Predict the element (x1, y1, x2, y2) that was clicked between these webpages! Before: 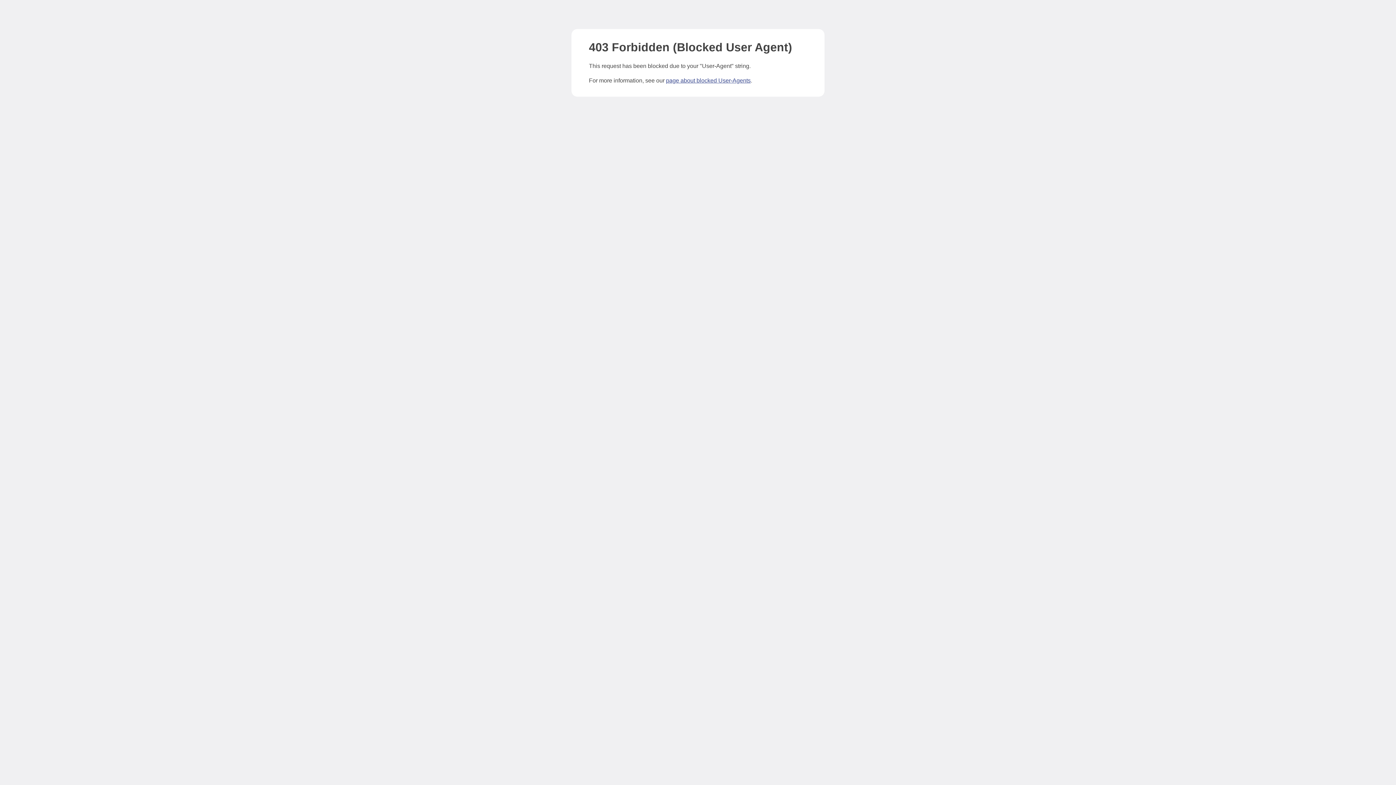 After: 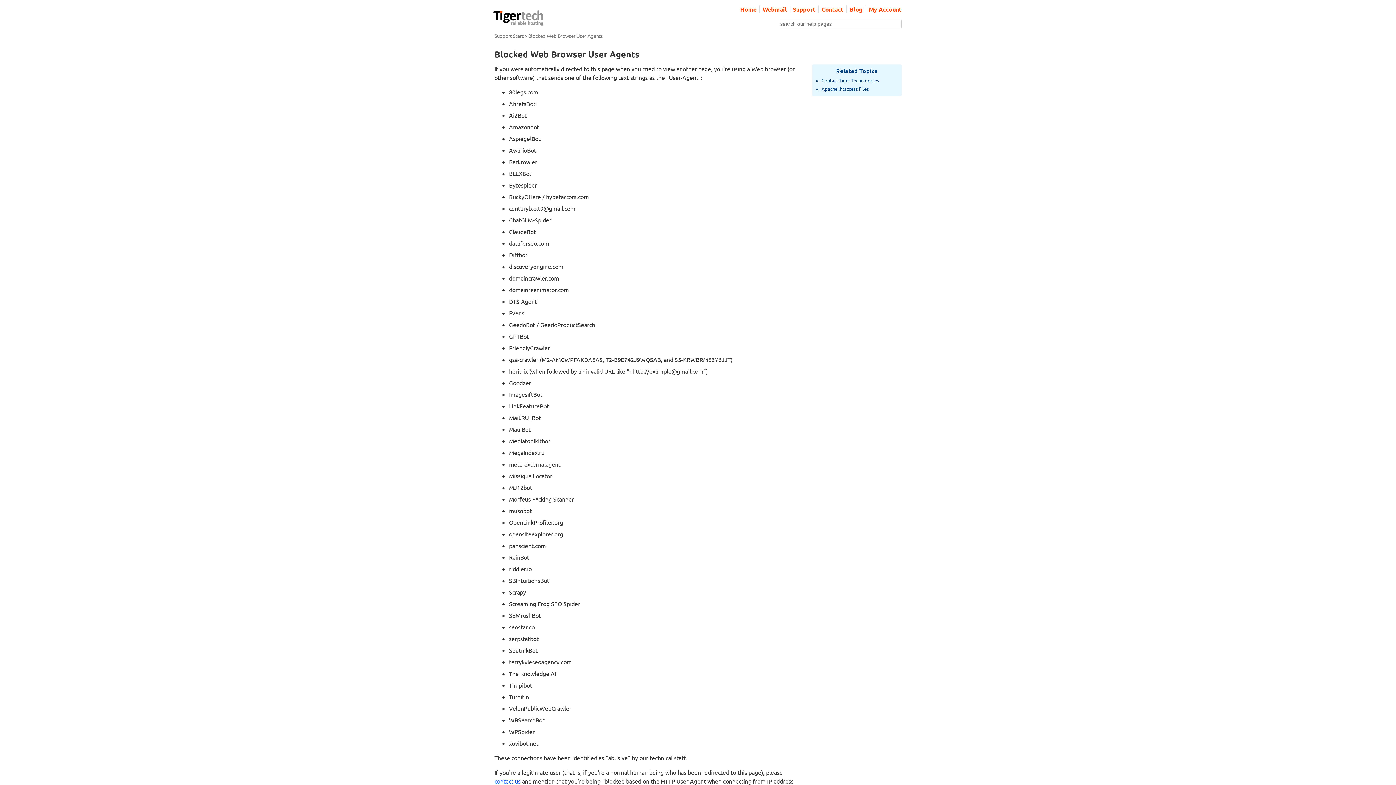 Action: label: page about blocked User-Agents bbox: (666, 77, 750, 83)